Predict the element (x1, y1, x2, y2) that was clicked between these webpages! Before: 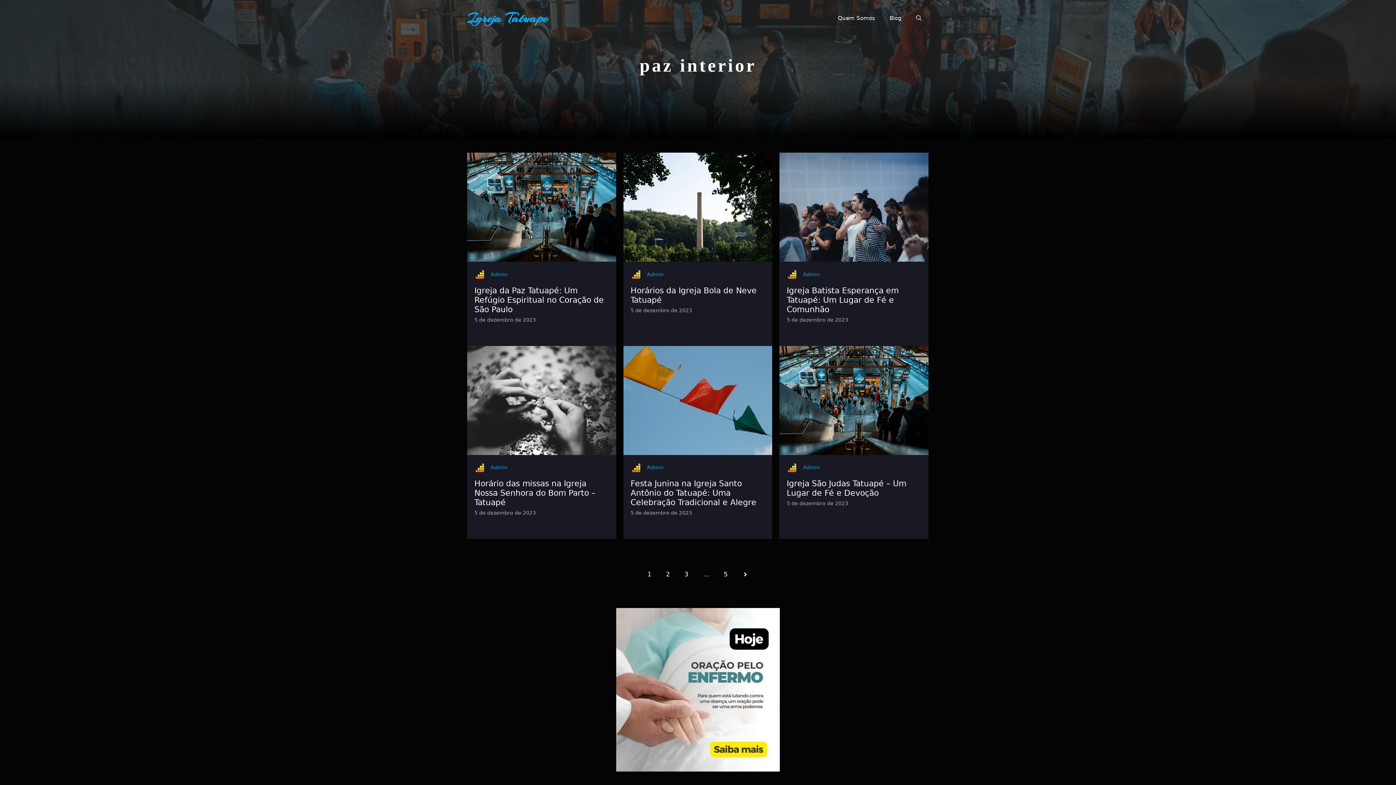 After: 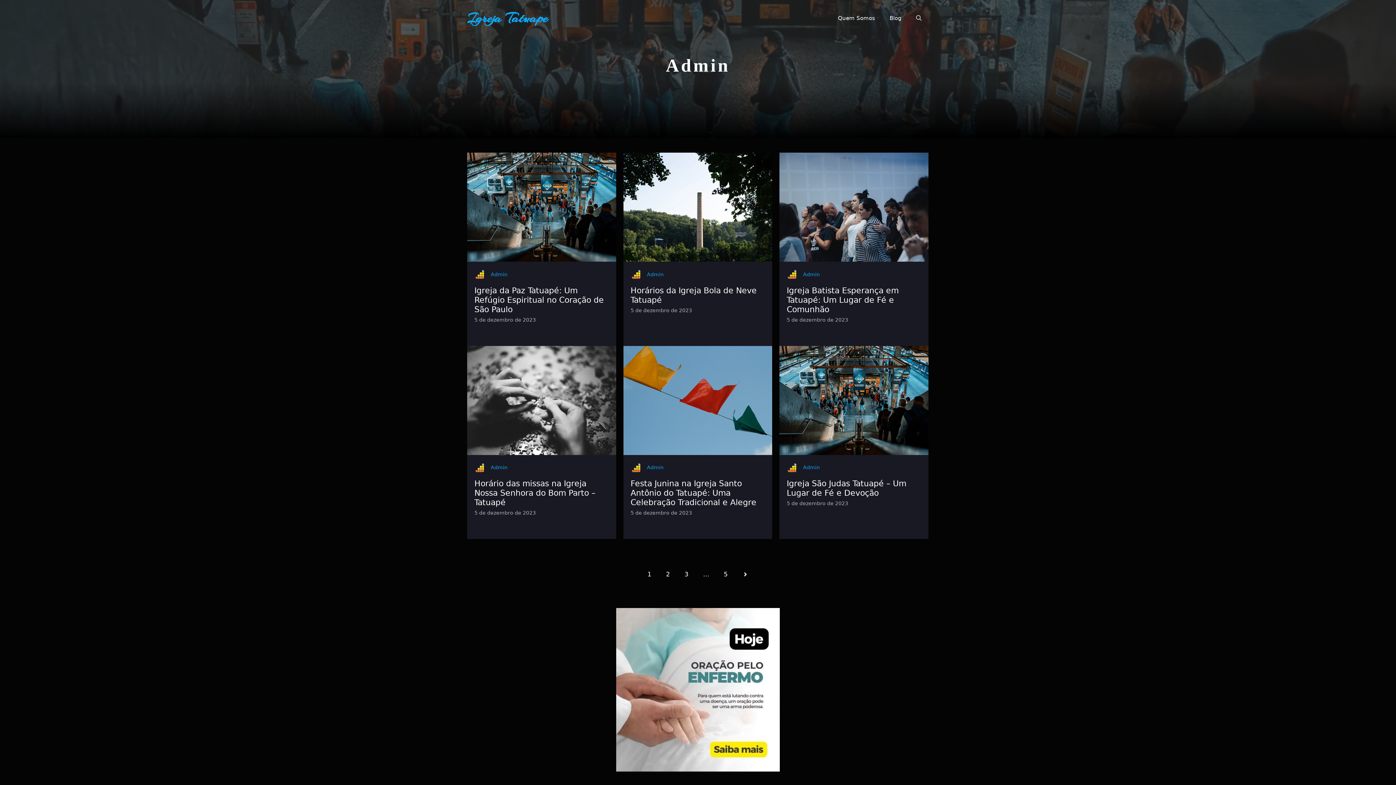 Action: label: Admin bbox: (490, 271, 507, 277)